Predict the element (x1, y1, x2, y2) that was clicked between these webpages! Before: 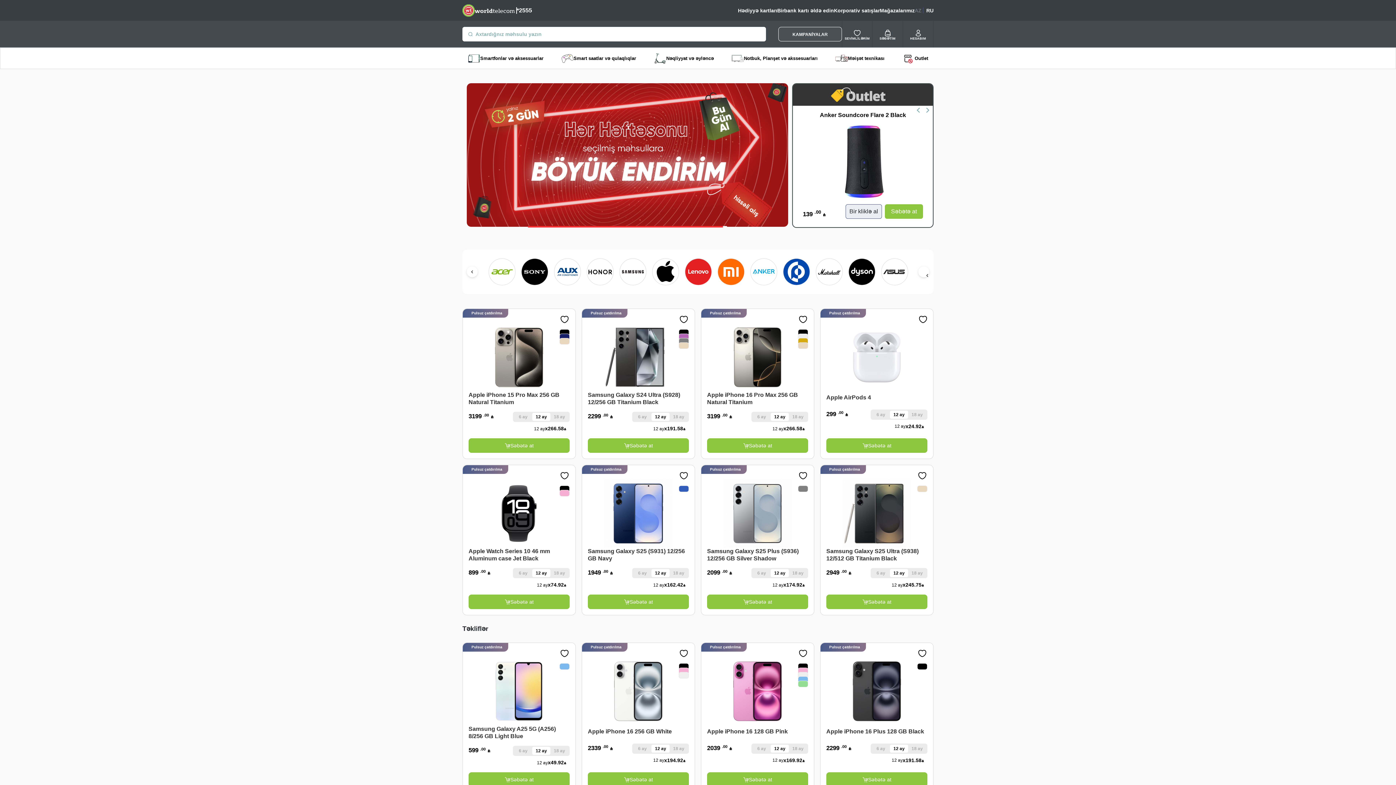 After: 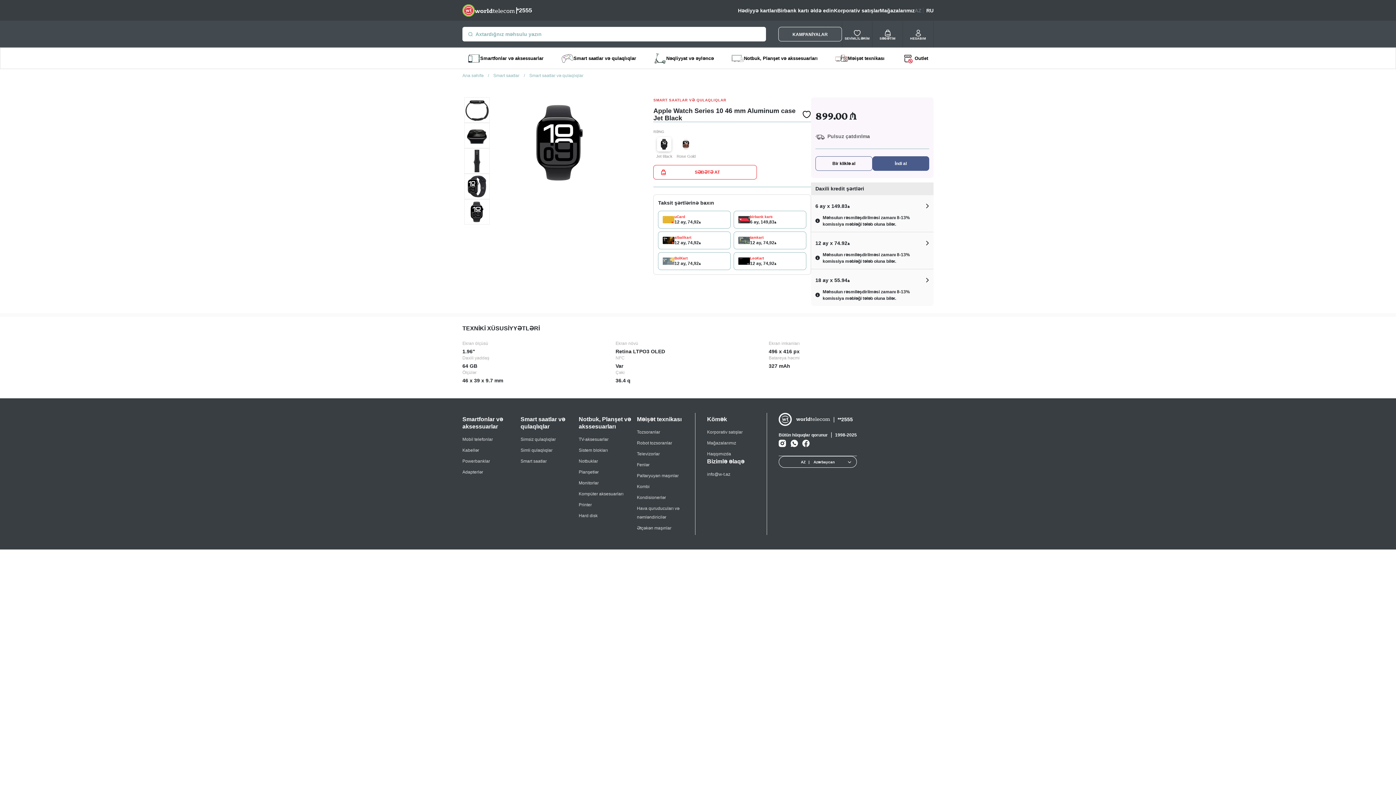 Action: bbox: (485, 510, 553, 516)